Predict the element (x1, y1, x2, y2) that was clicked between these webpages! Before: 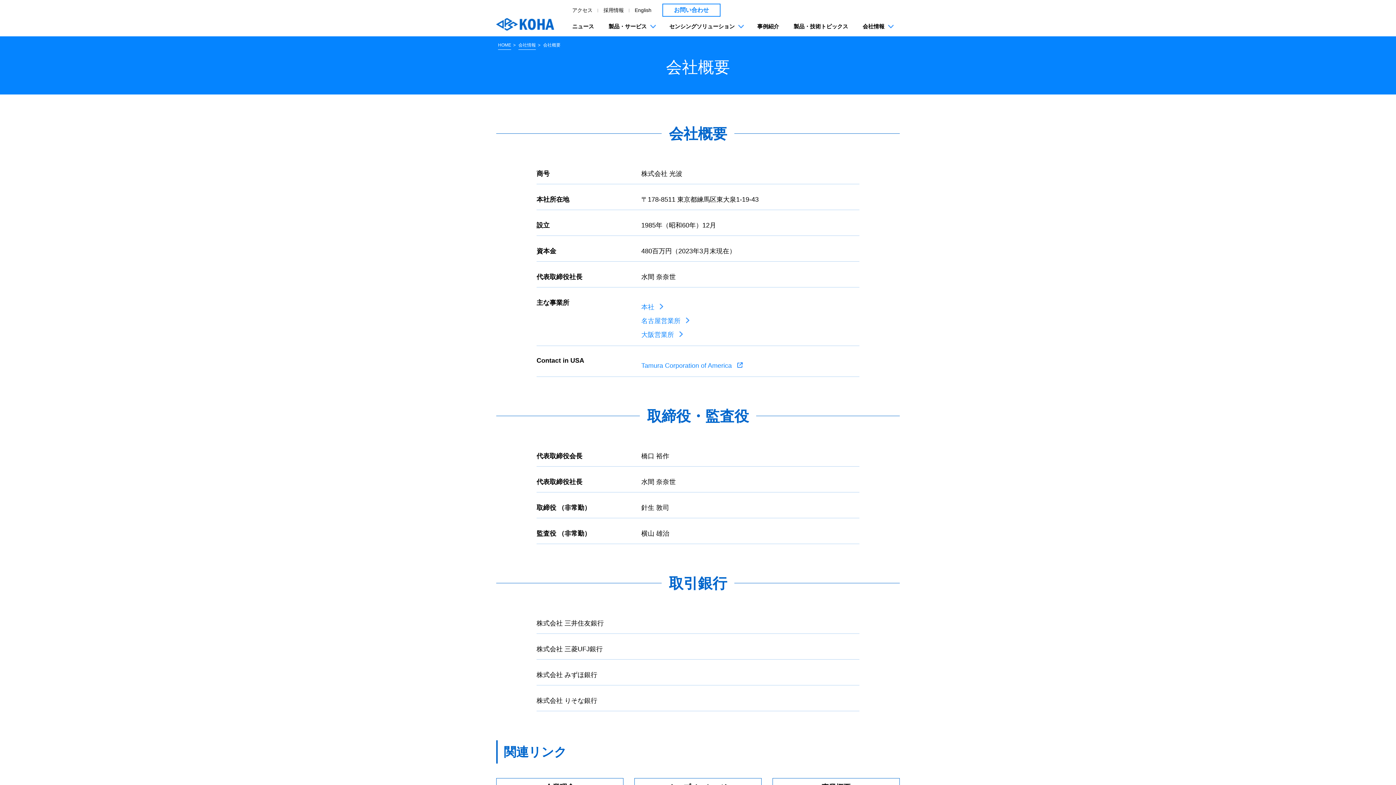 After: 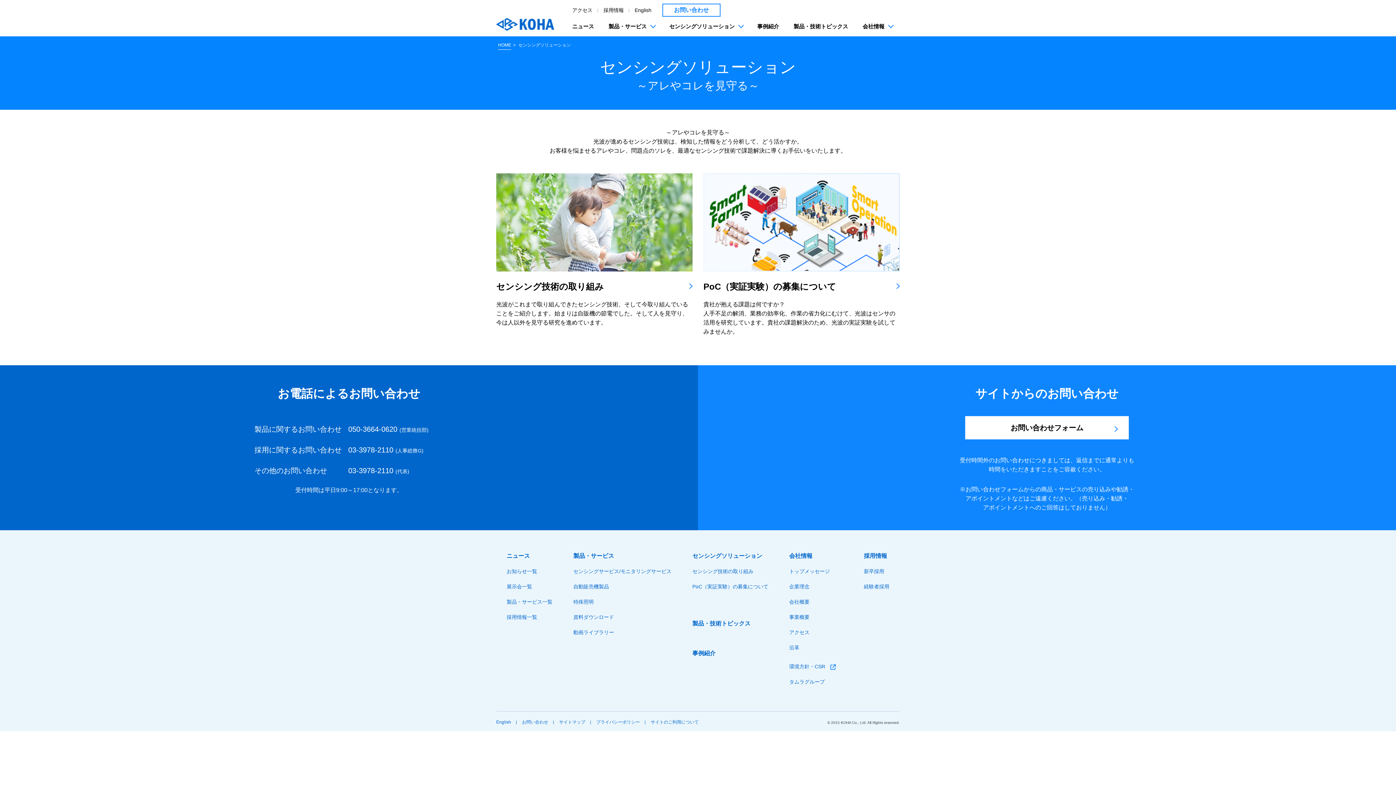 Action: bbox: (669, 23, 742, 29) label: センシングソリューション